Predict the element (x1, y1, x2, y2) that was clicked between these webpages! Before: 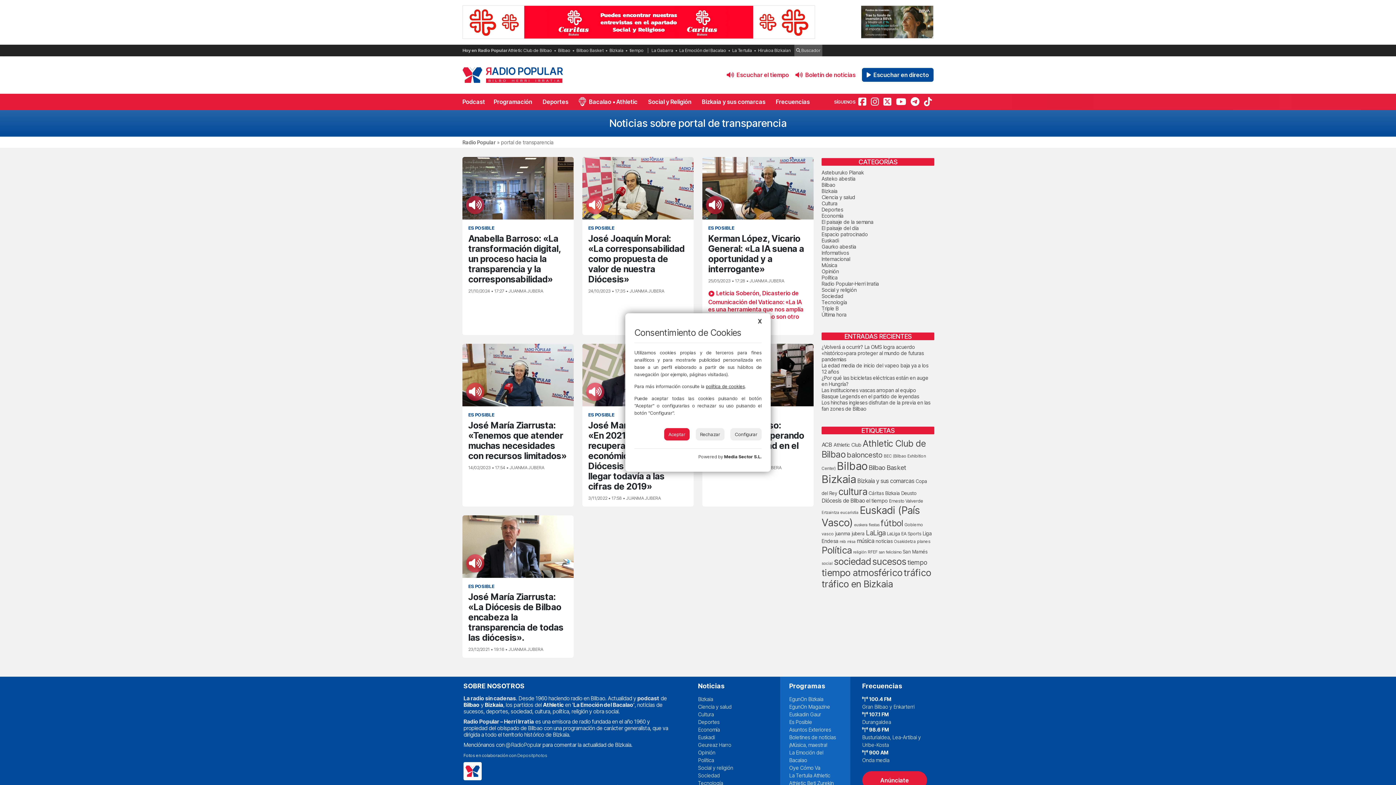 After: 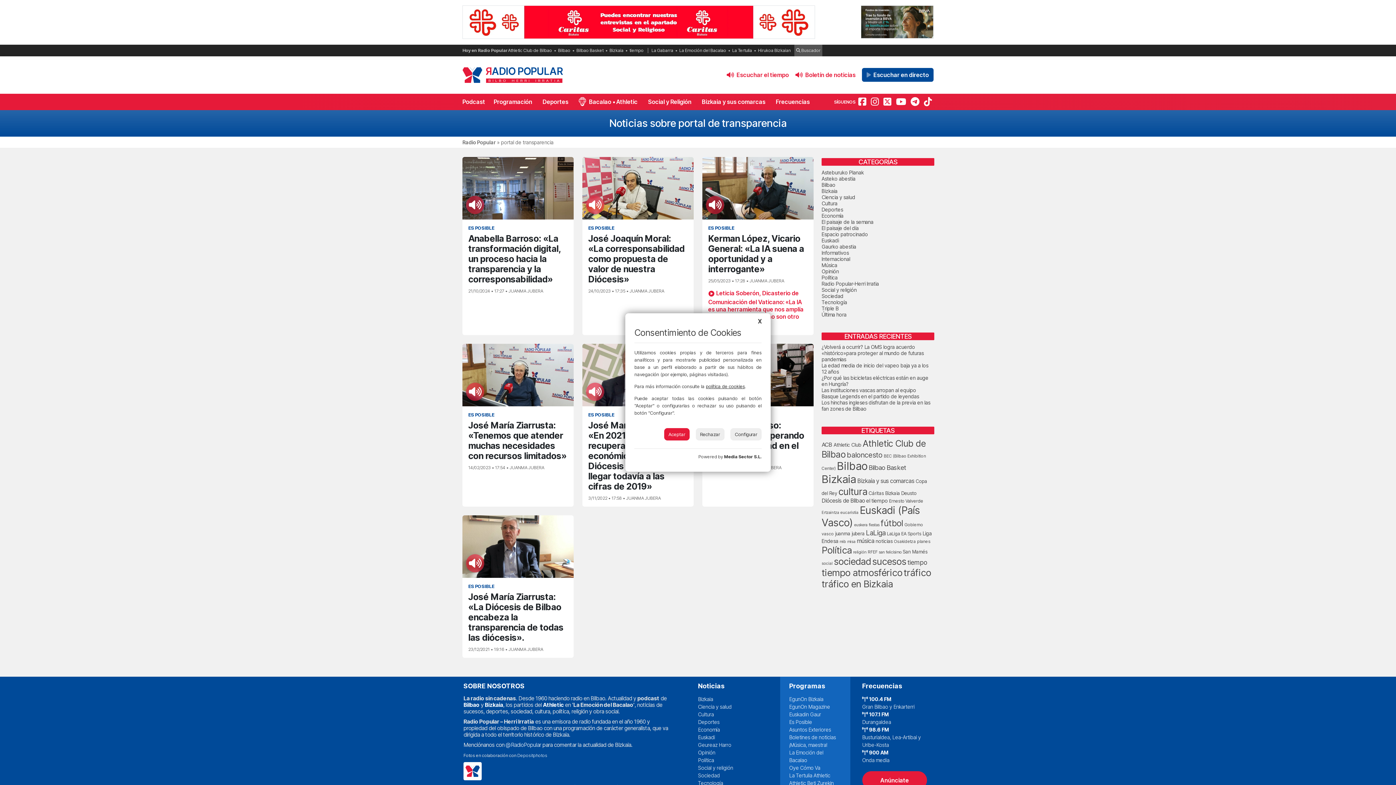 Action: label: política de cookies bbox: (706, 383, 745, 389)